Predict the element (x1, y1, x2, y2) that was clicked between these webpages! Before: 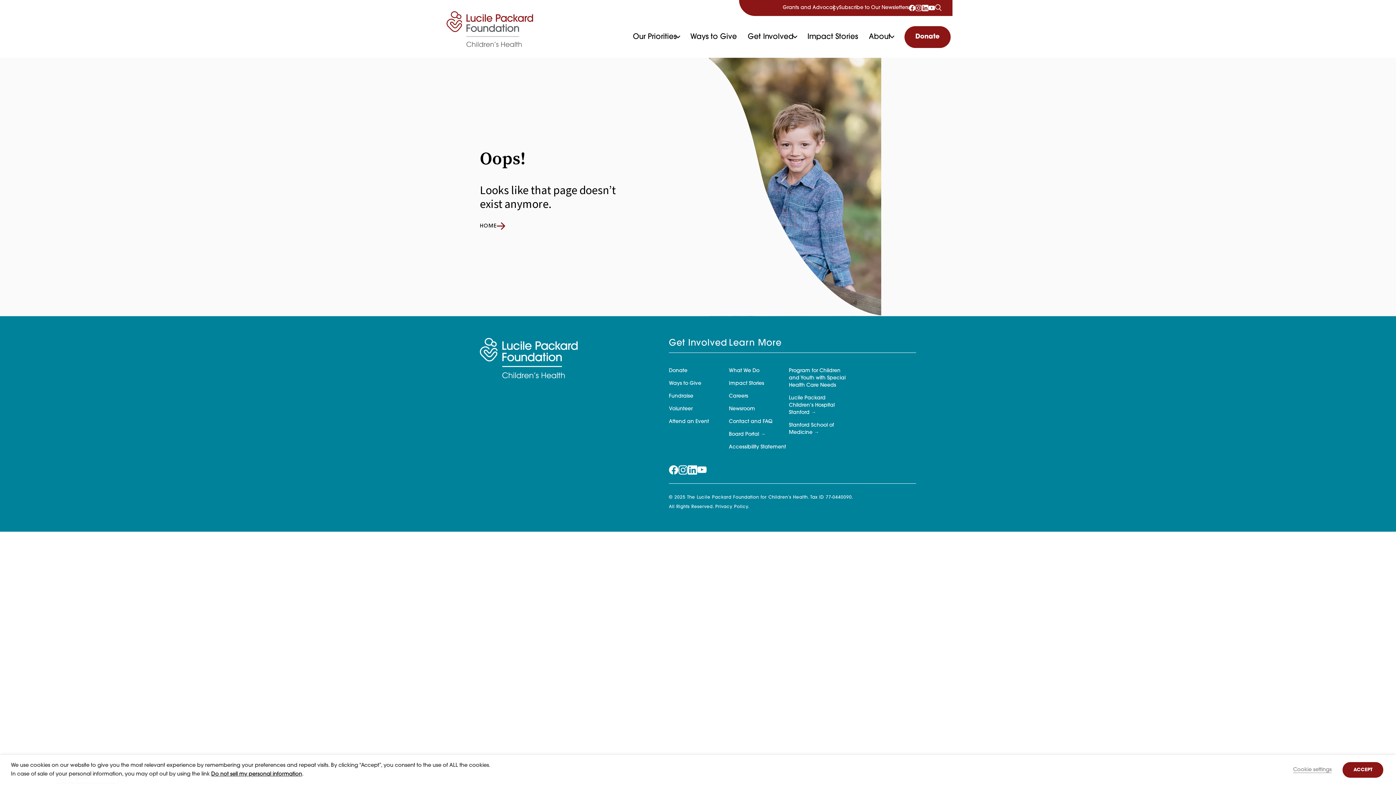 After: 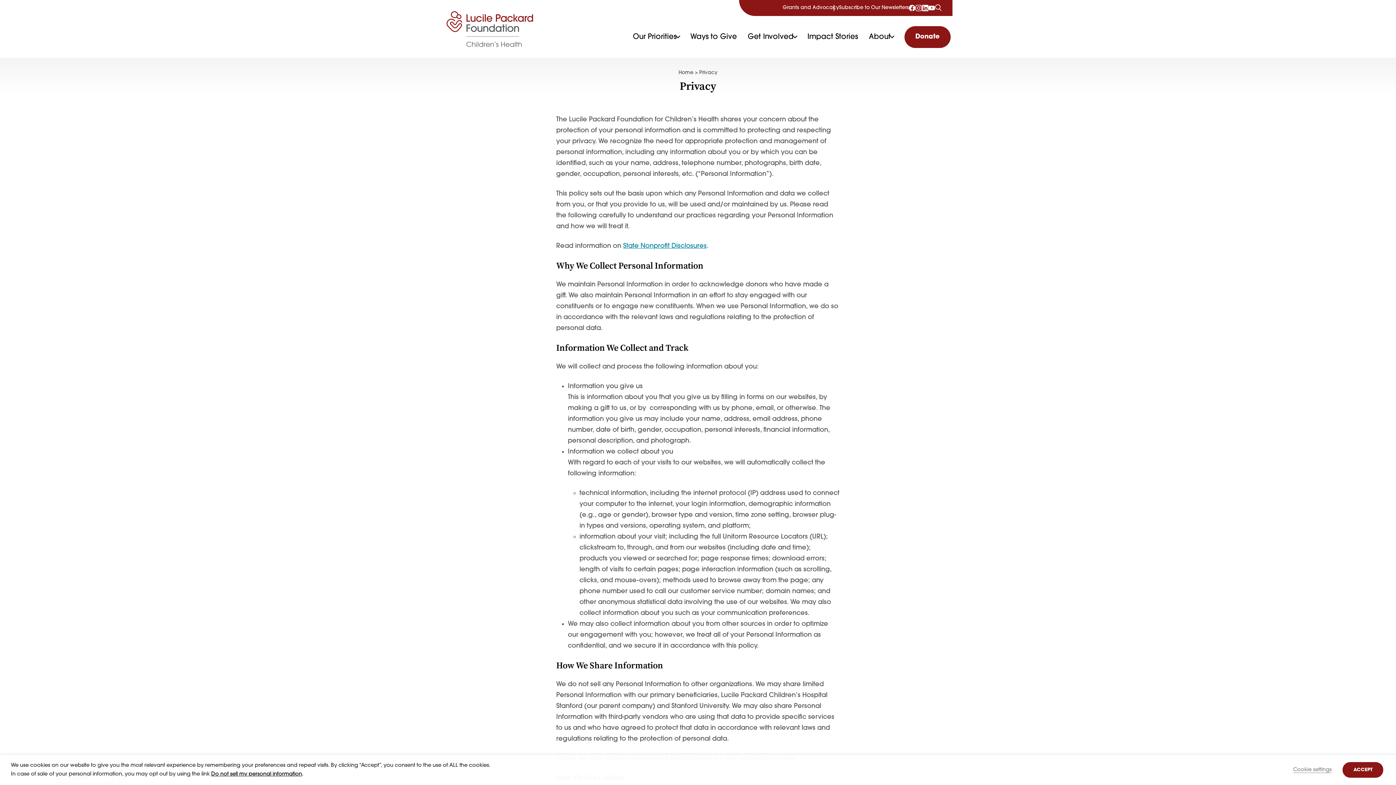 Action: bbox: (715, 505, 749, 509) label: Privacy Policy.